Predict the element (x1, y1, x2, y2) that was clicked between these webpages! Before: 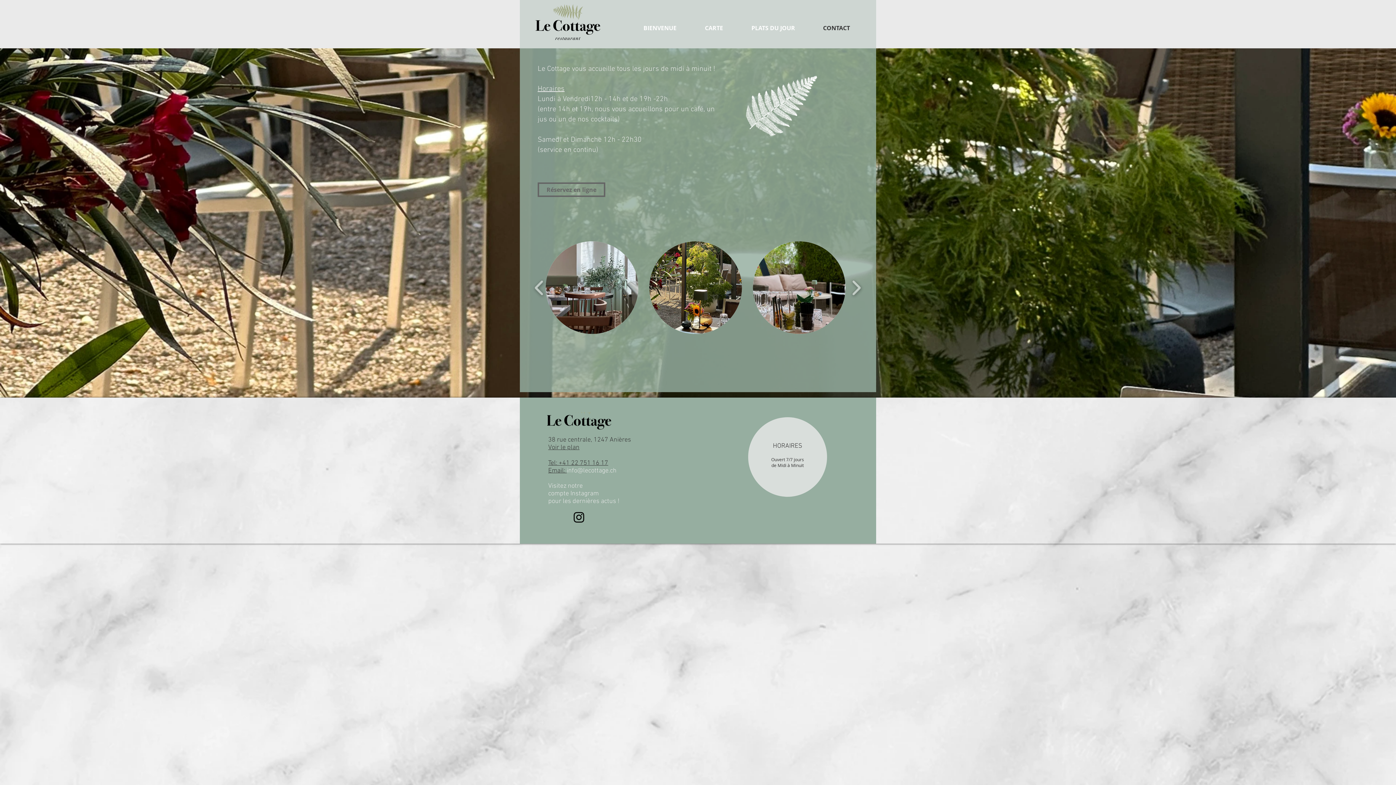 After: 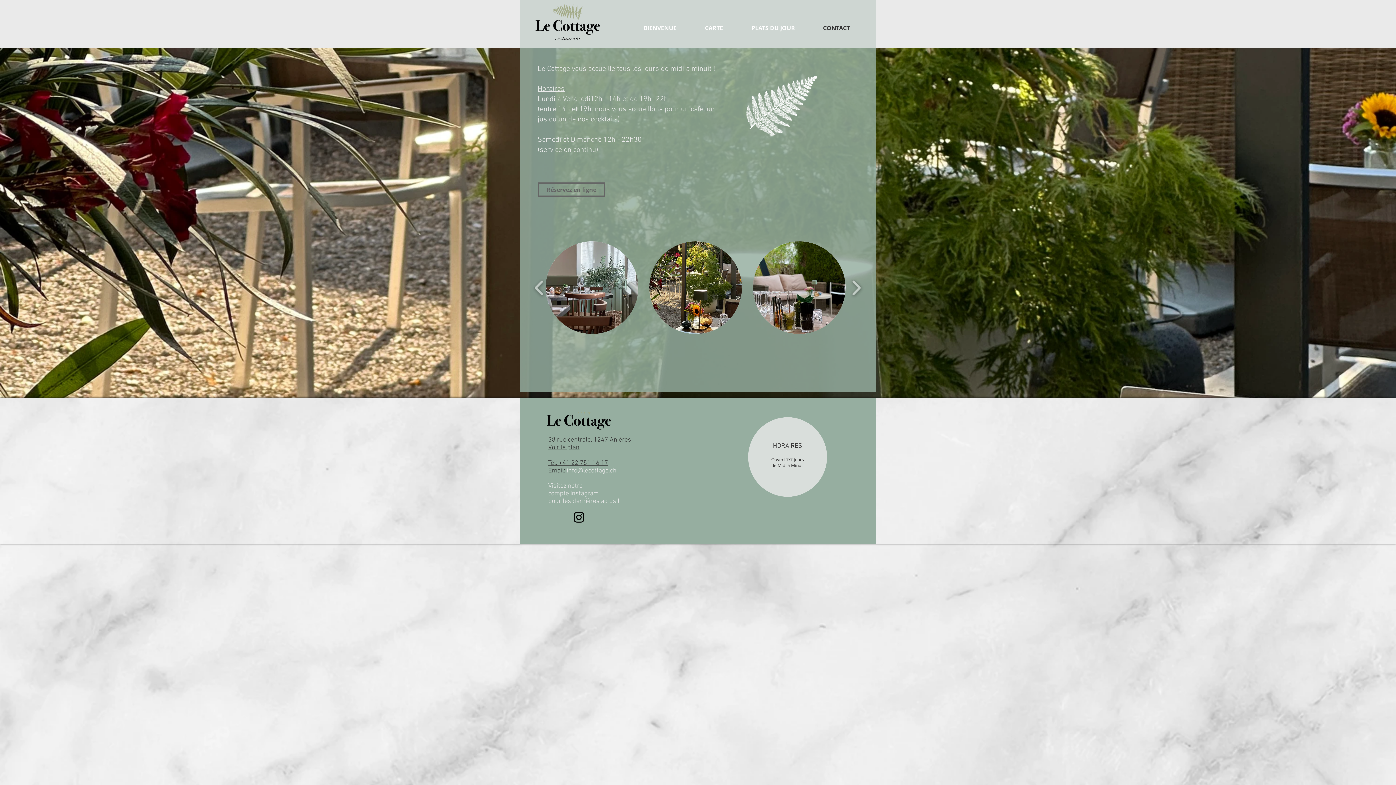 Action: label: info@lecottage.ch bbox: (566, 467, 616, 474)